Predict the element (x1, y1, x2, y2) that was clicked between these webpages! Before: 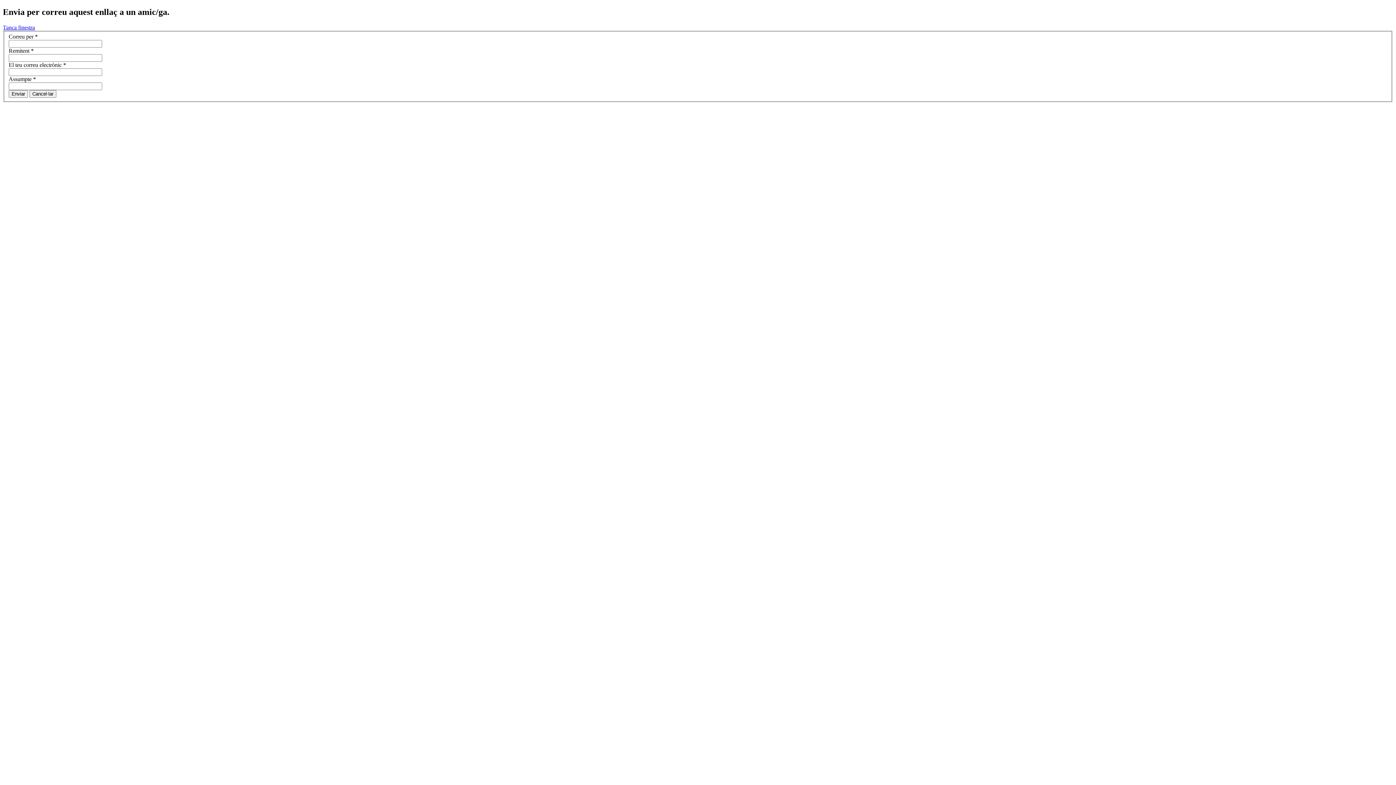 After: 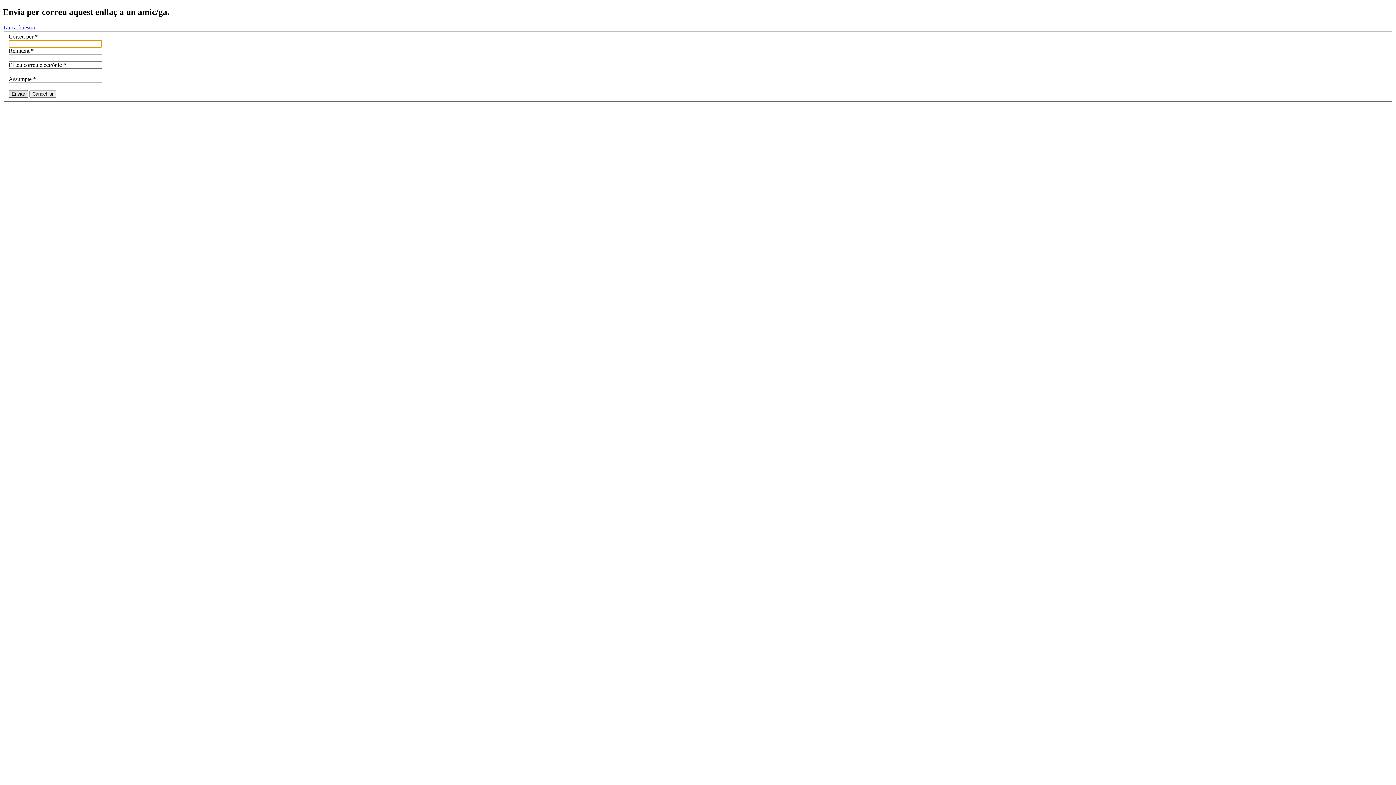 Action: label: Enviar bbox: (8, 90, 28, 97)